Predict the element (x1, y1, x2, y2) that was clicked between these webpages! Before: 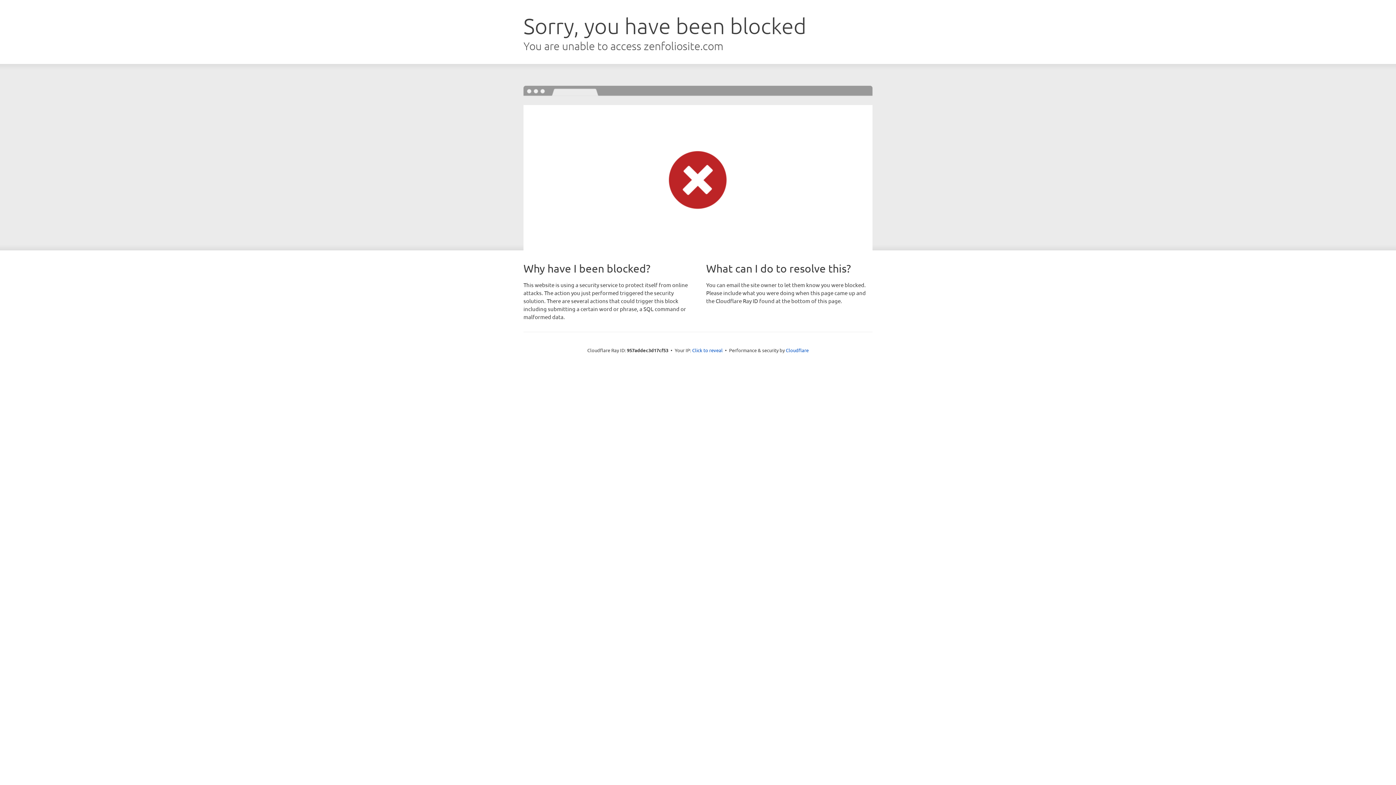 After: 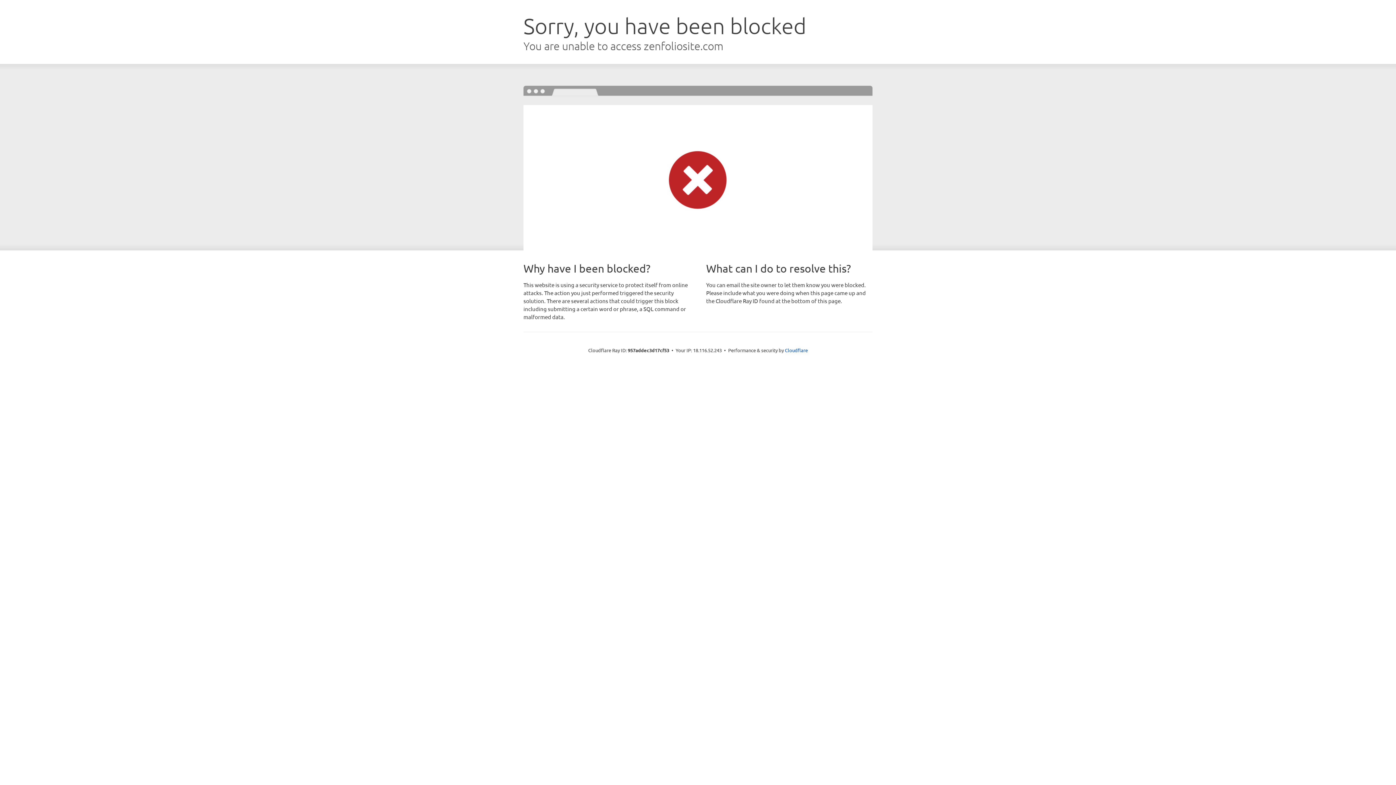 Action: bbox: (692, 346, 722, 353) label: Click to reveal